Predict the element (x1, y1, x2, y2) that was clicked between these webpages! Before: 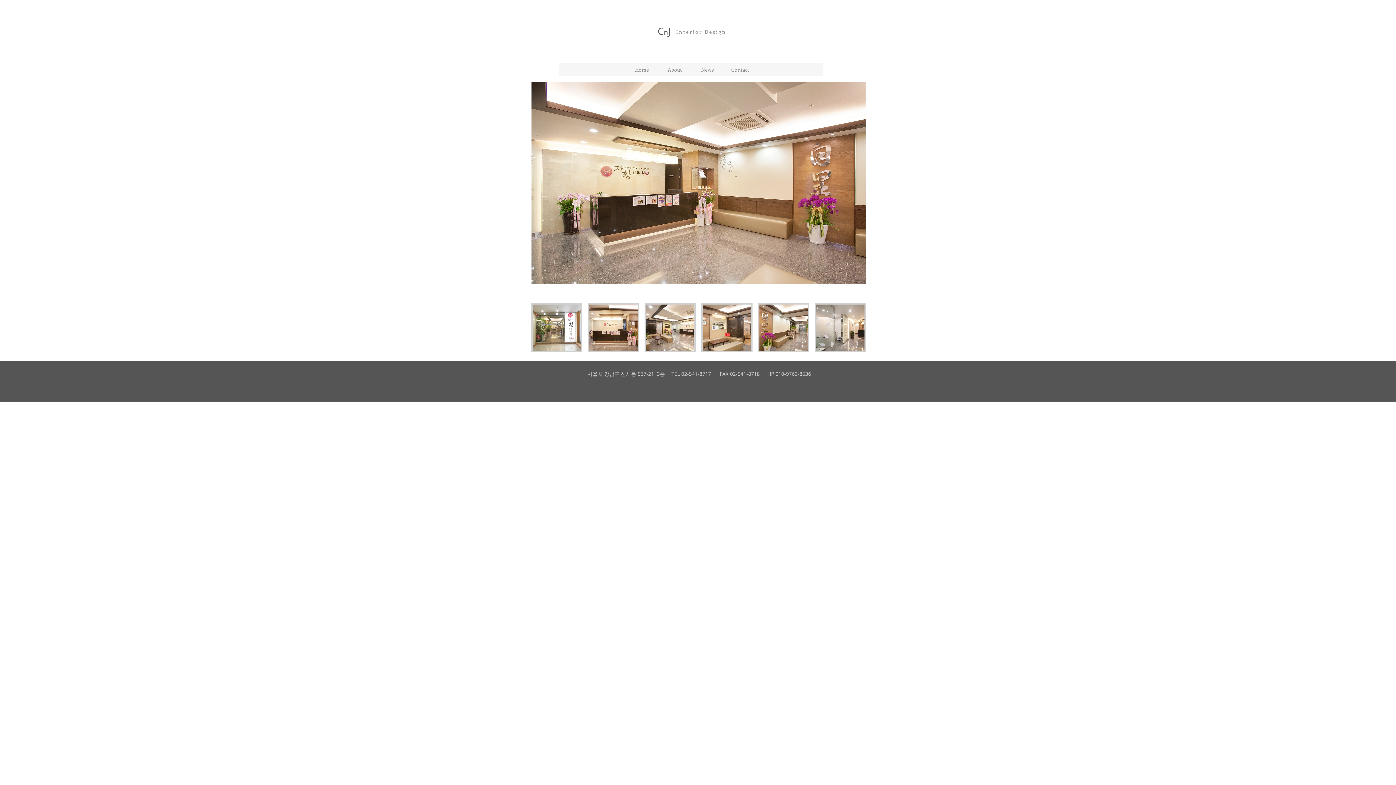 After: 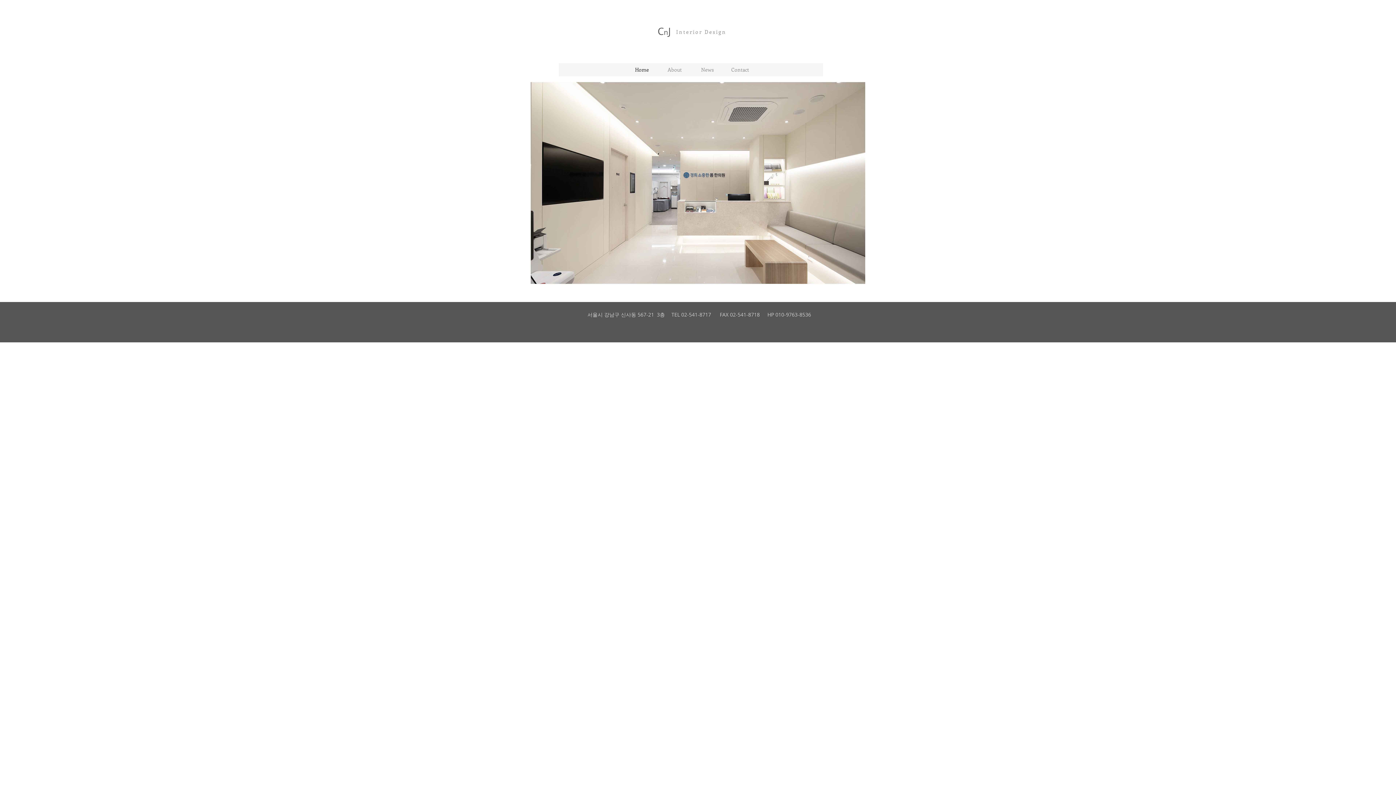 Action: label: Interior Design bbox: (676, 28, 726, 35)